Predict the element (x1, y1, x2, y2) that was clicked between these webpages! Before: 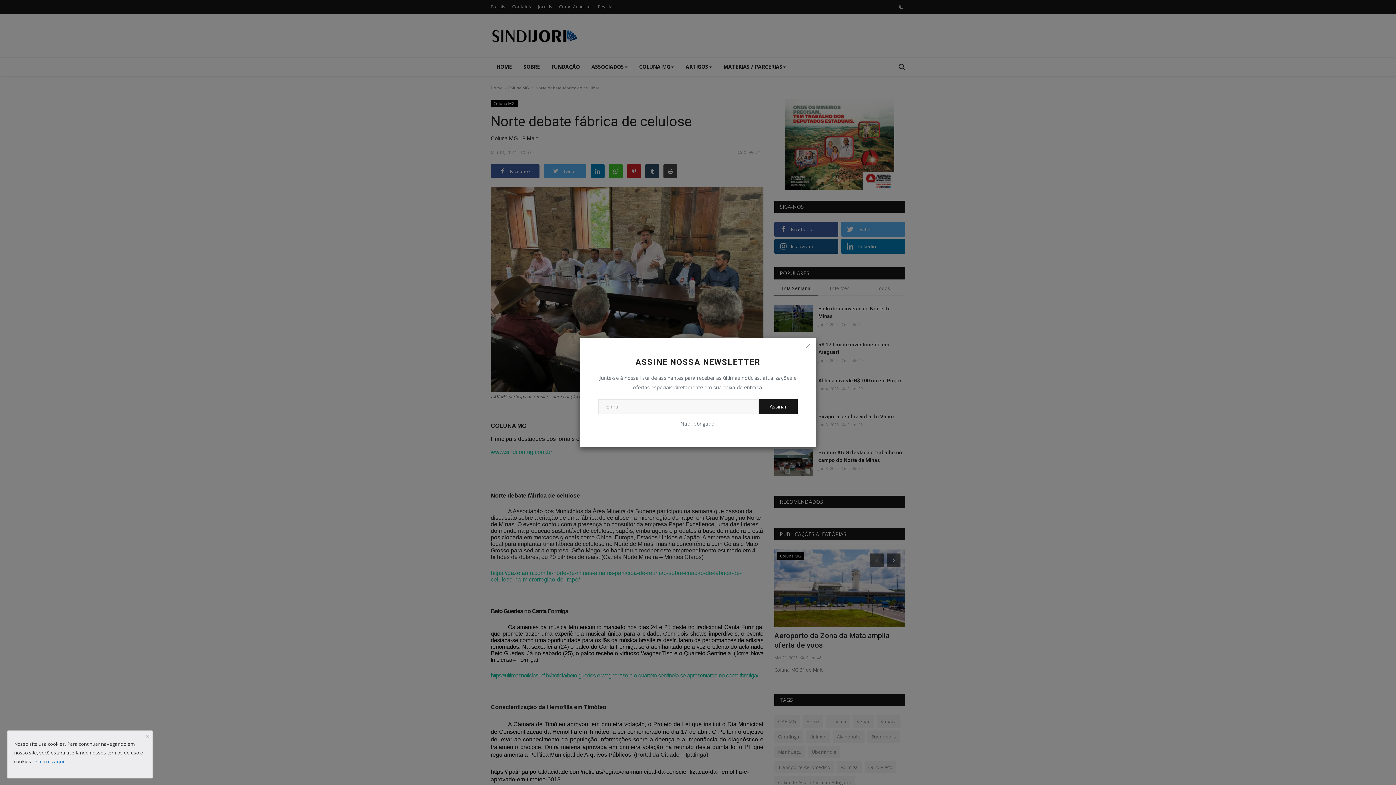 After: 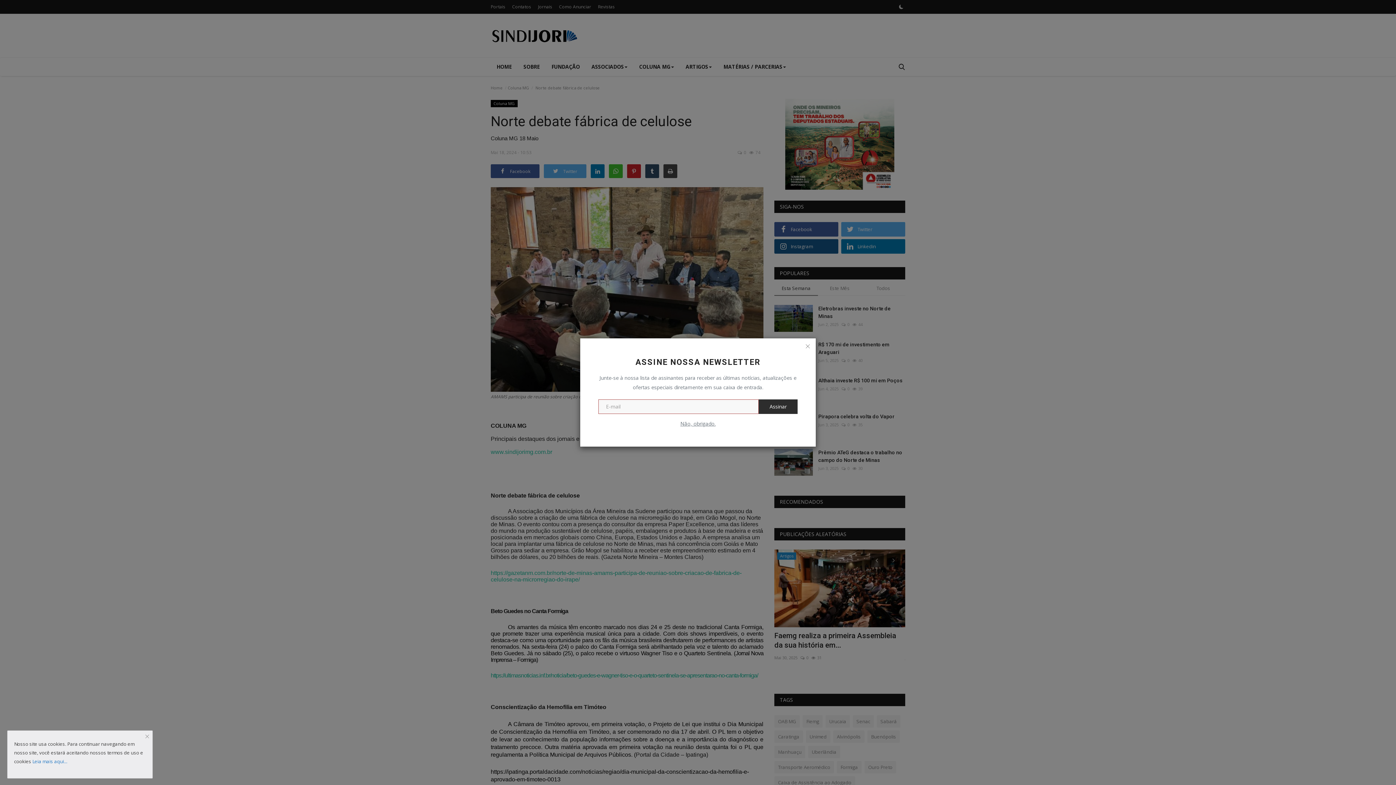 Action: label: Assinar bbox: (758, 399, 797, 414)